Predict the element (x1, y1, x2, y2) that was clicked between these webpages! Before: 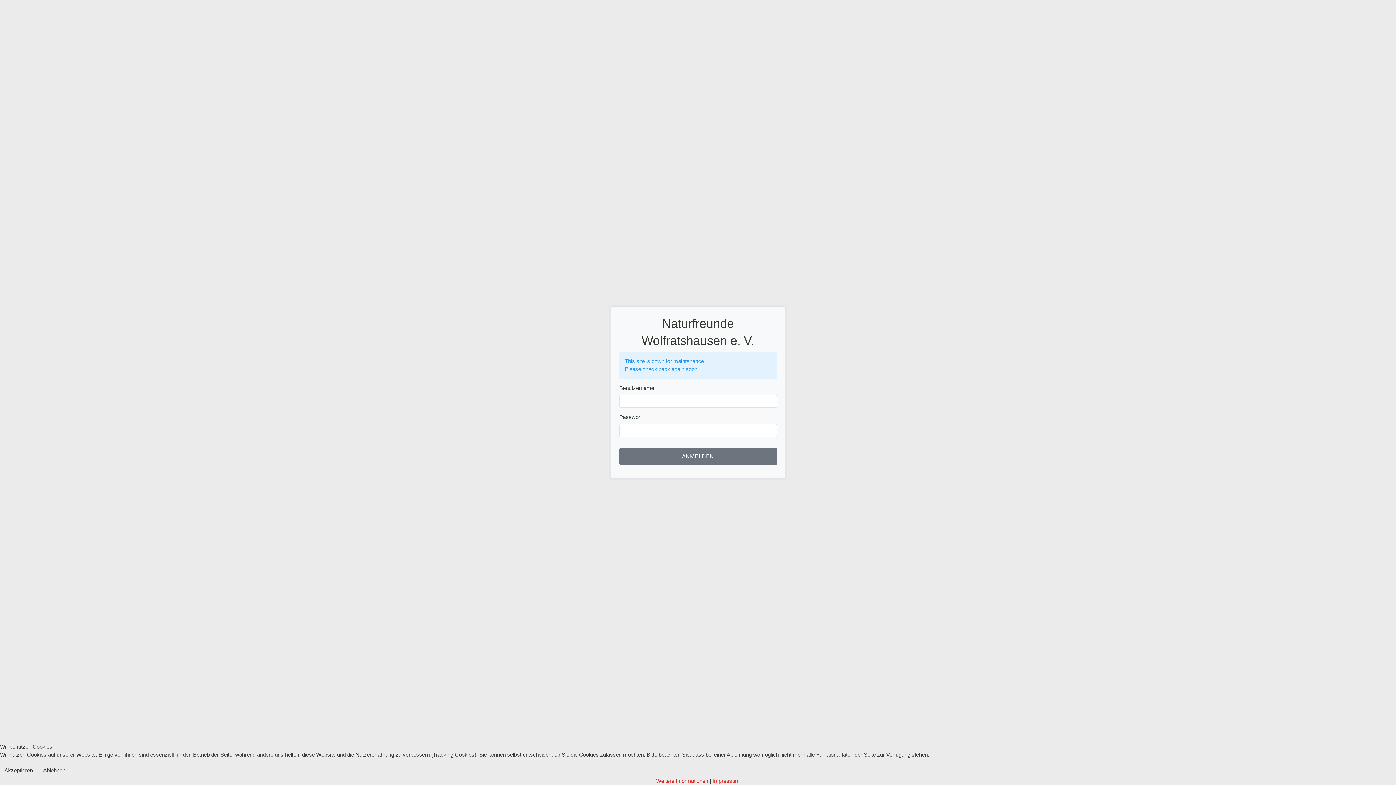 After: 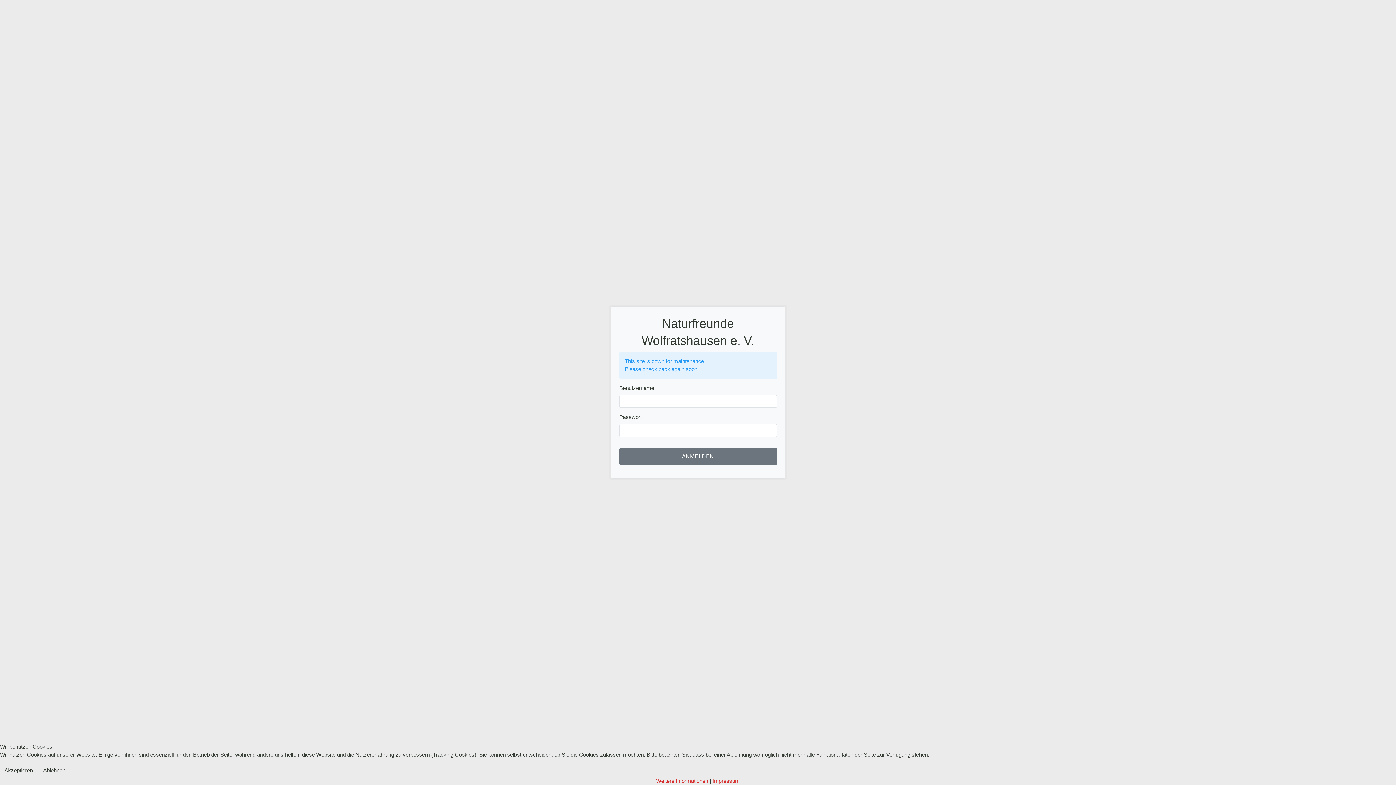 Action: label: Ablehnen bbox: (38, 764, 69, 777)